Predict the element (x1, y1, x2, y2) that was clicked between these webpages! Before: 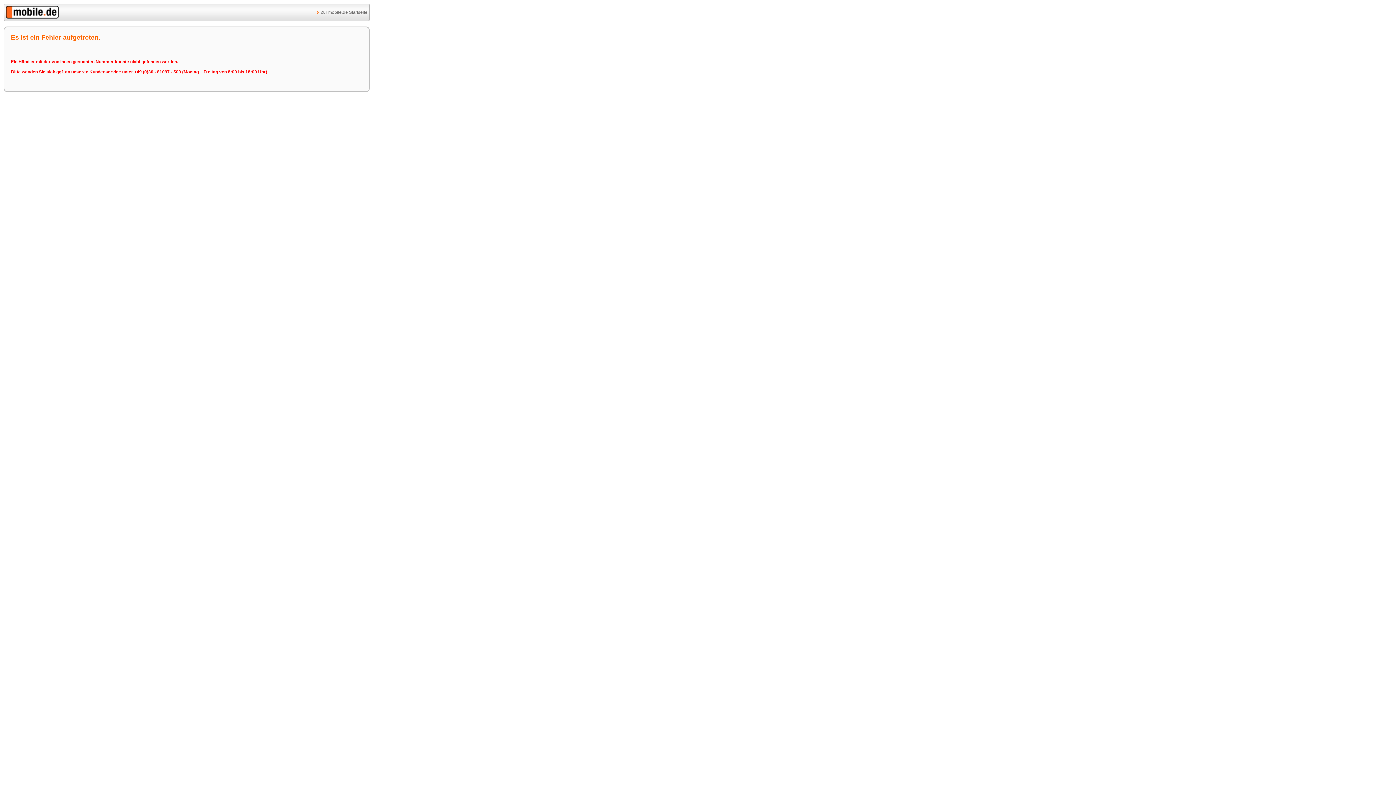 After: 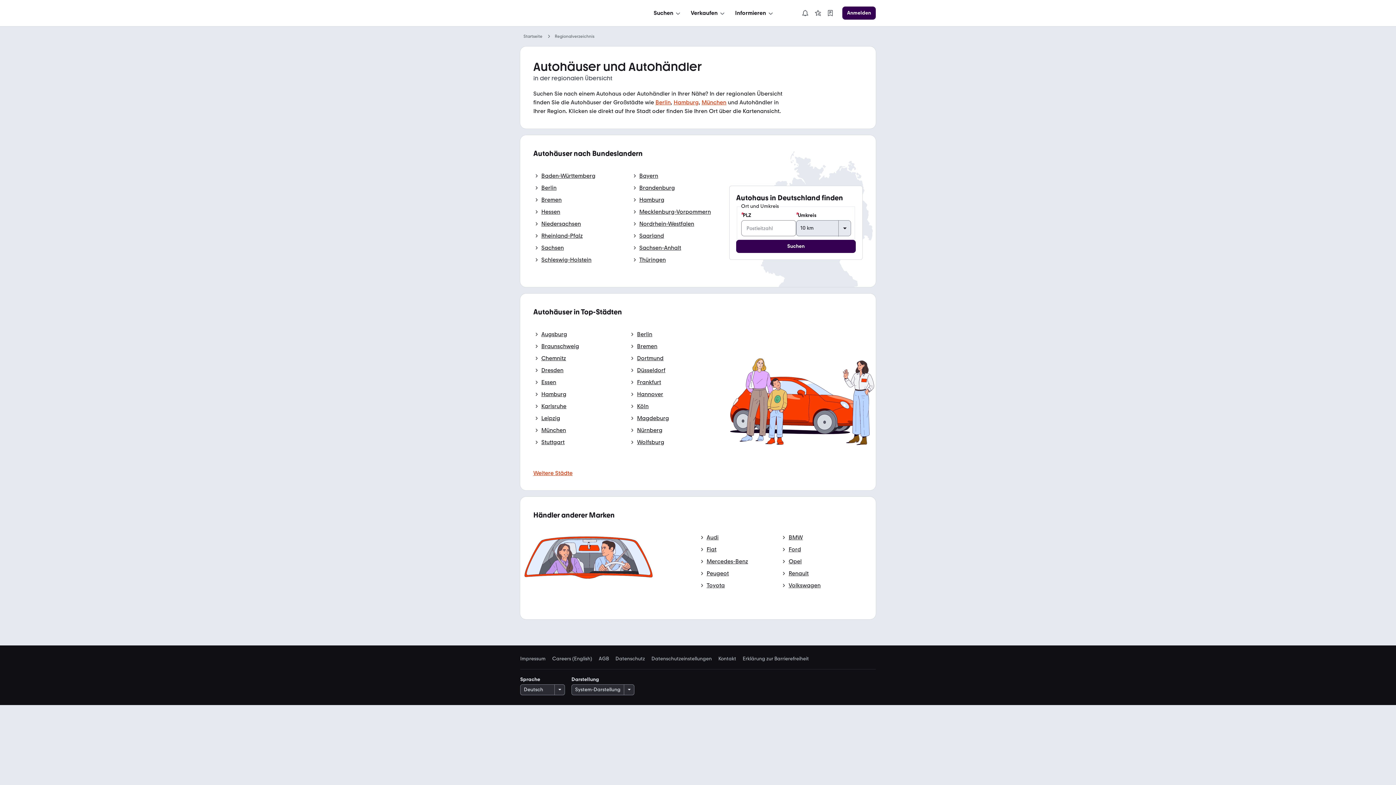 Action: bbox: (5, 14, 58, 19)